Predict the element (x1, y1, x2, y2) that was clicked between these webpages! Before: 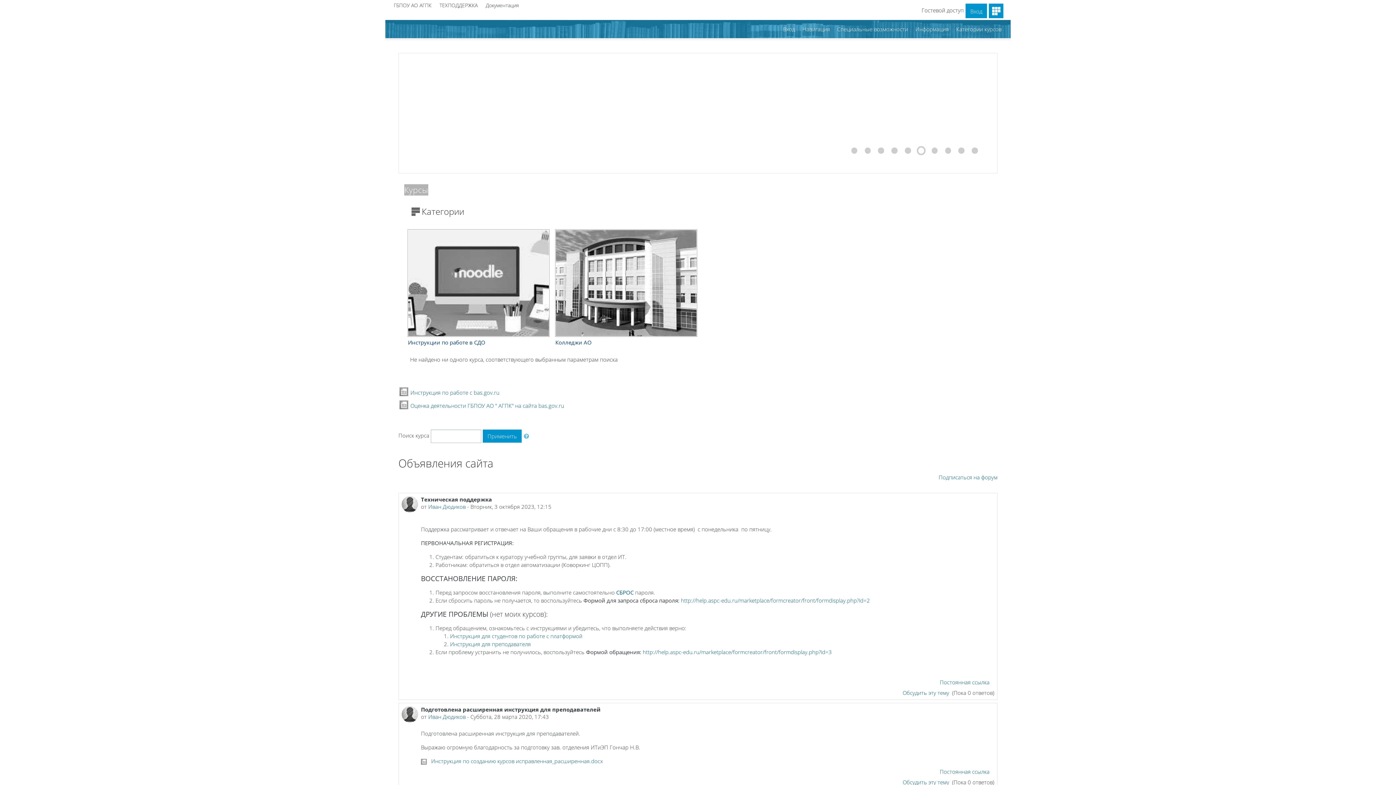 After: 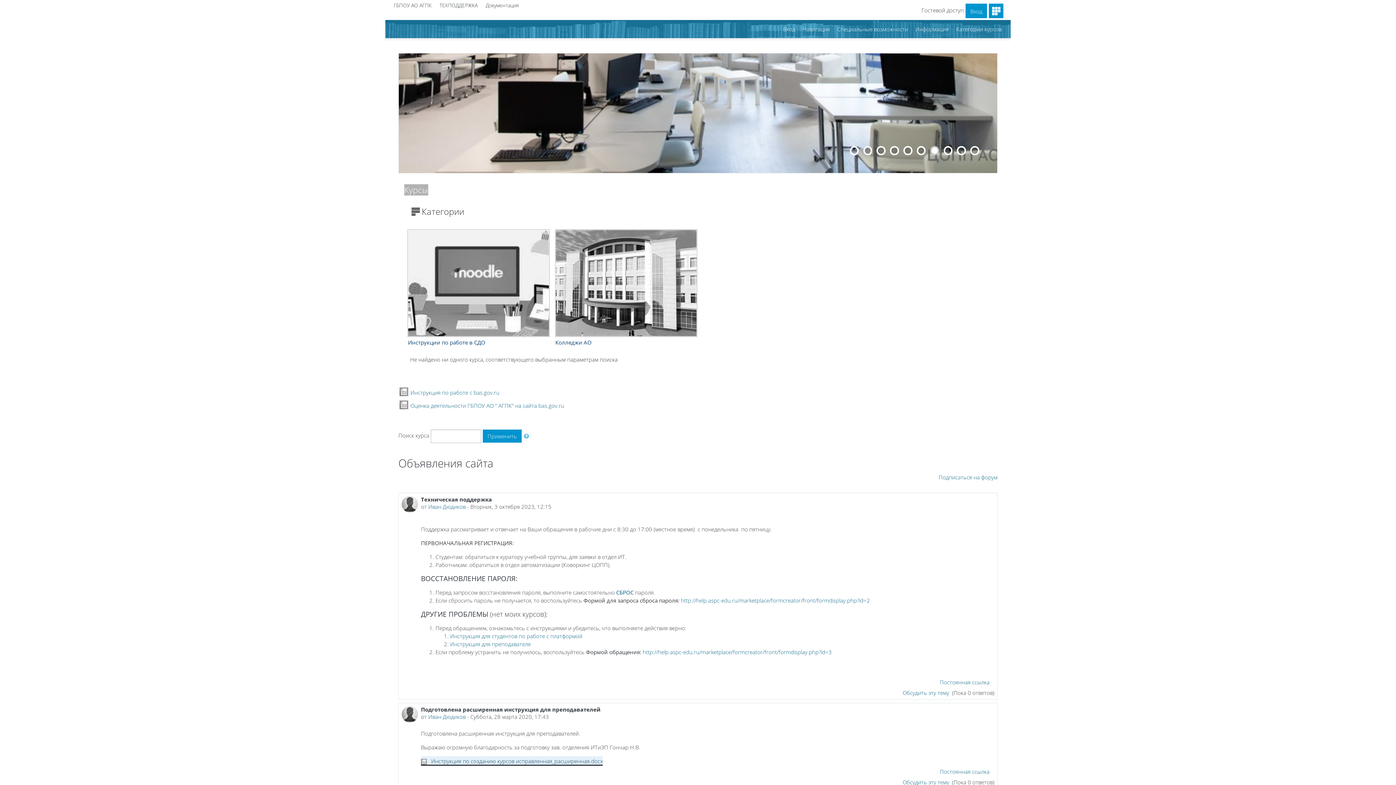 Action: label: Приложение Инструкция по созданию курсов исправленная_расширенная.docx bbox: (421, 757, 602, 764)